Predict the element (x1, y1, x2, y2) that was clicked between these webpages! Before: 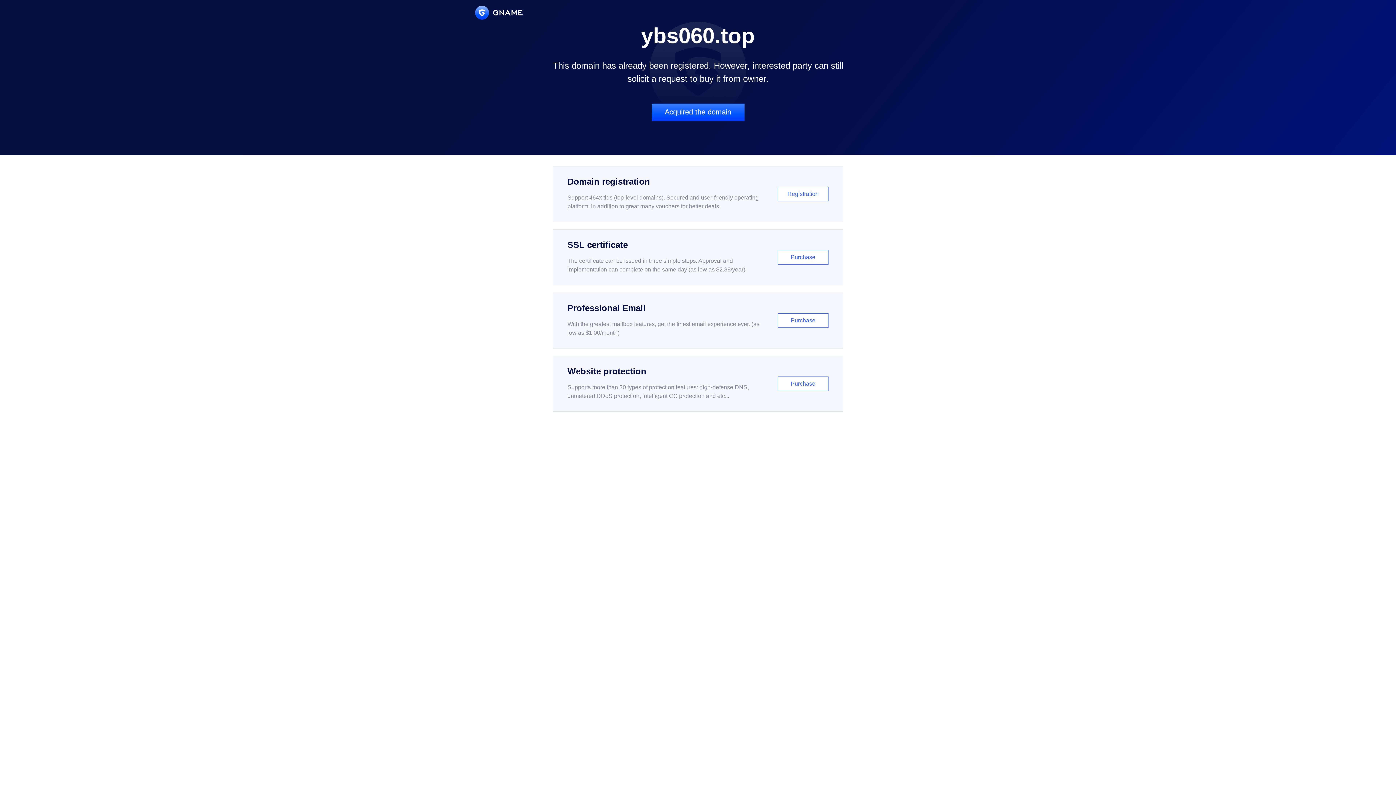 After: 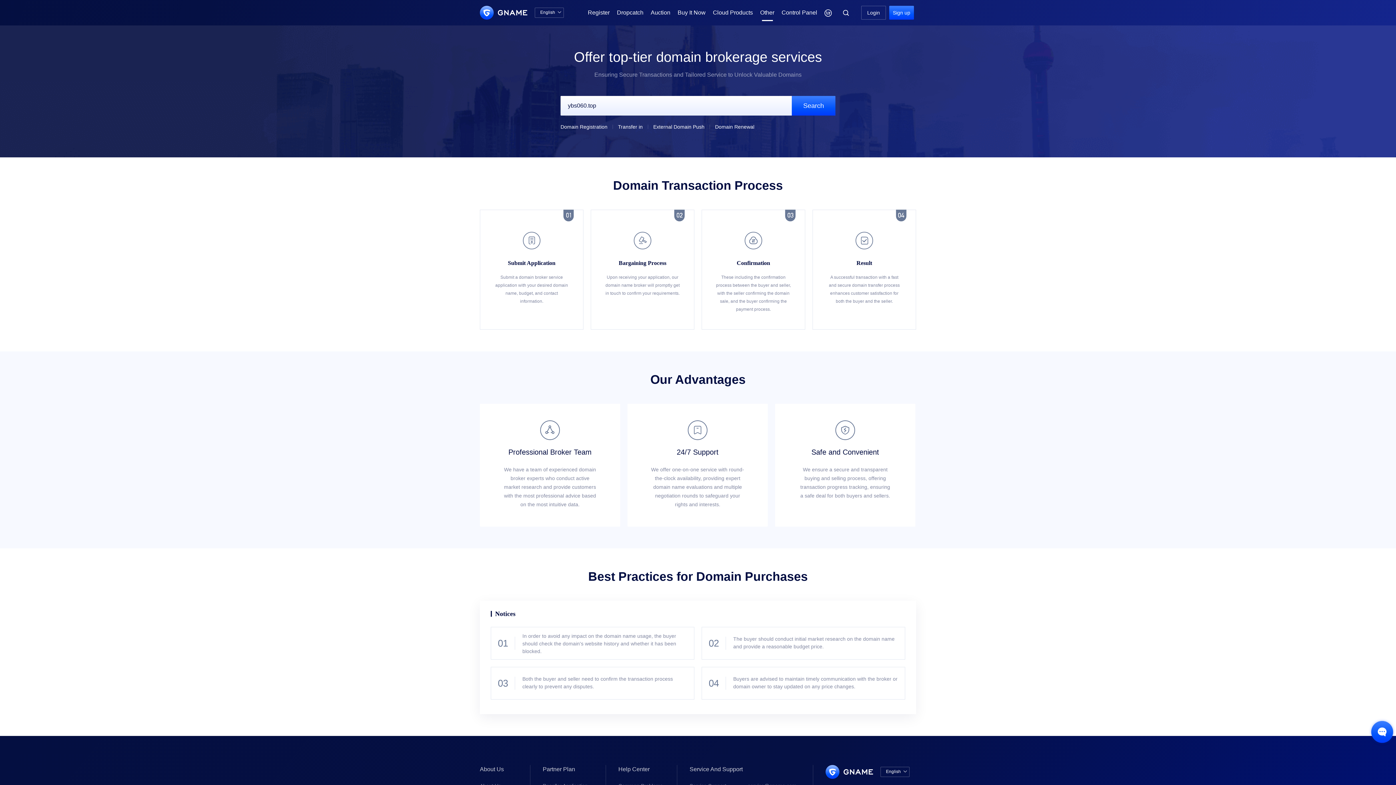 Action: label: Acquired the domain bbox: (651, 103, 744, 121)